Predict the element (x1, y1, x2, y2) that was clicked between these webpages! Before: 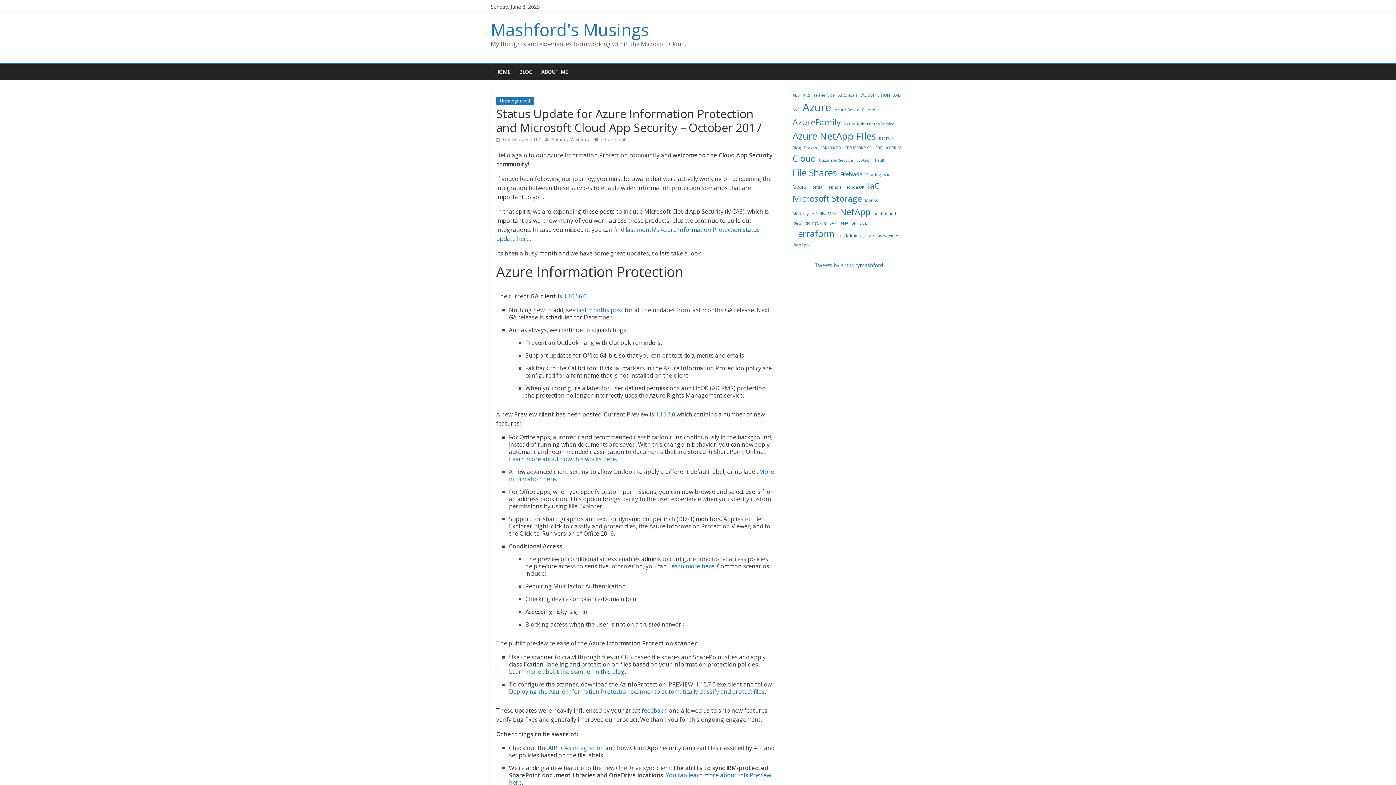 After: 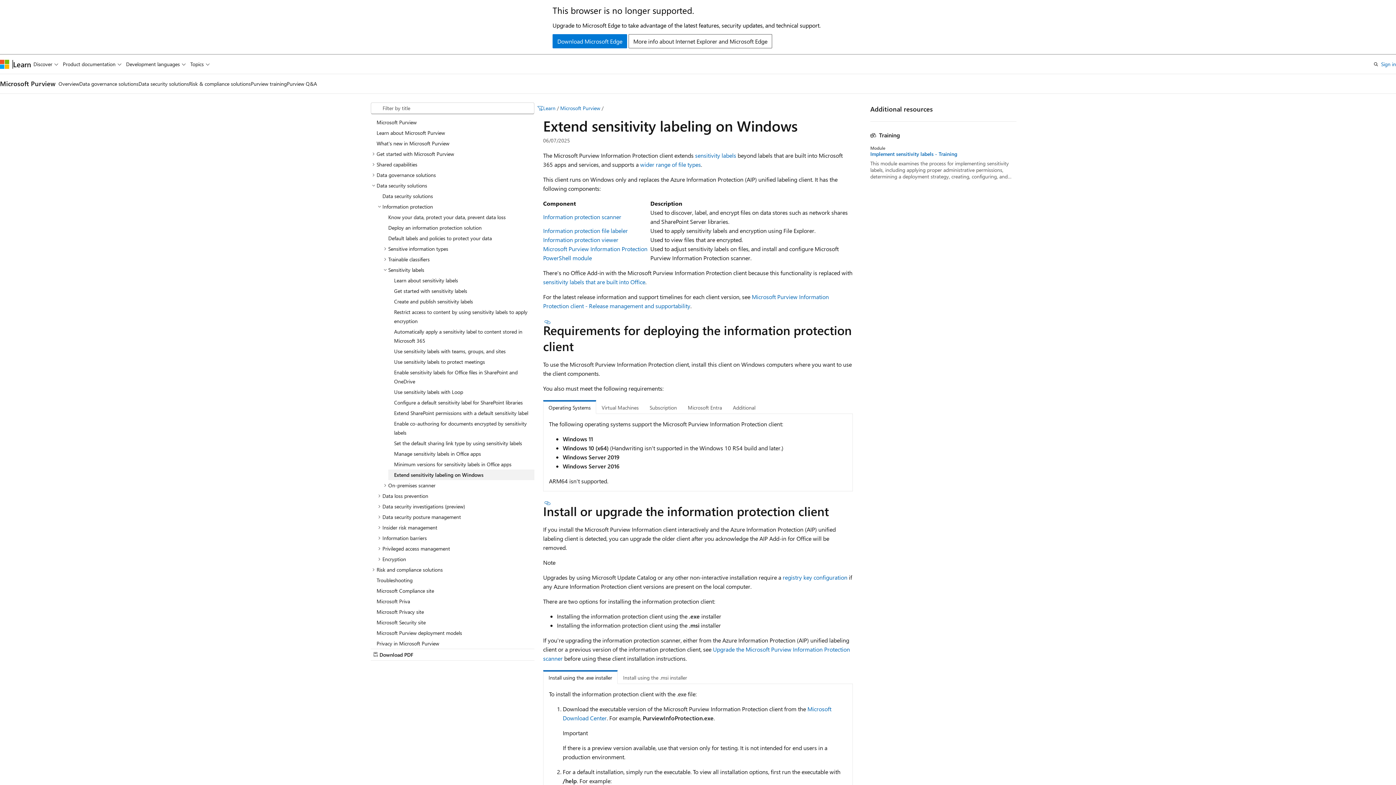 Action: label: 1.15.7.0 bbox: (655, 410, 675, 418)